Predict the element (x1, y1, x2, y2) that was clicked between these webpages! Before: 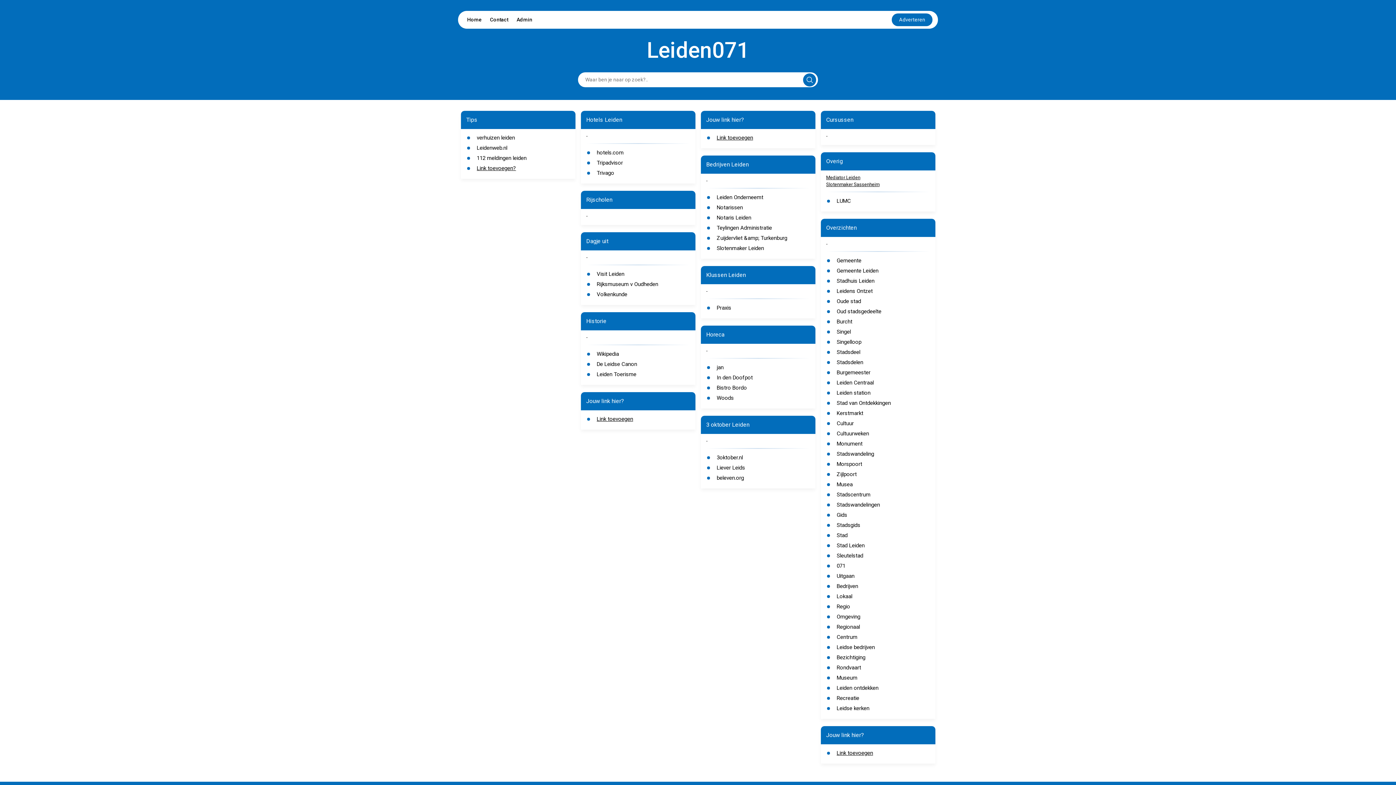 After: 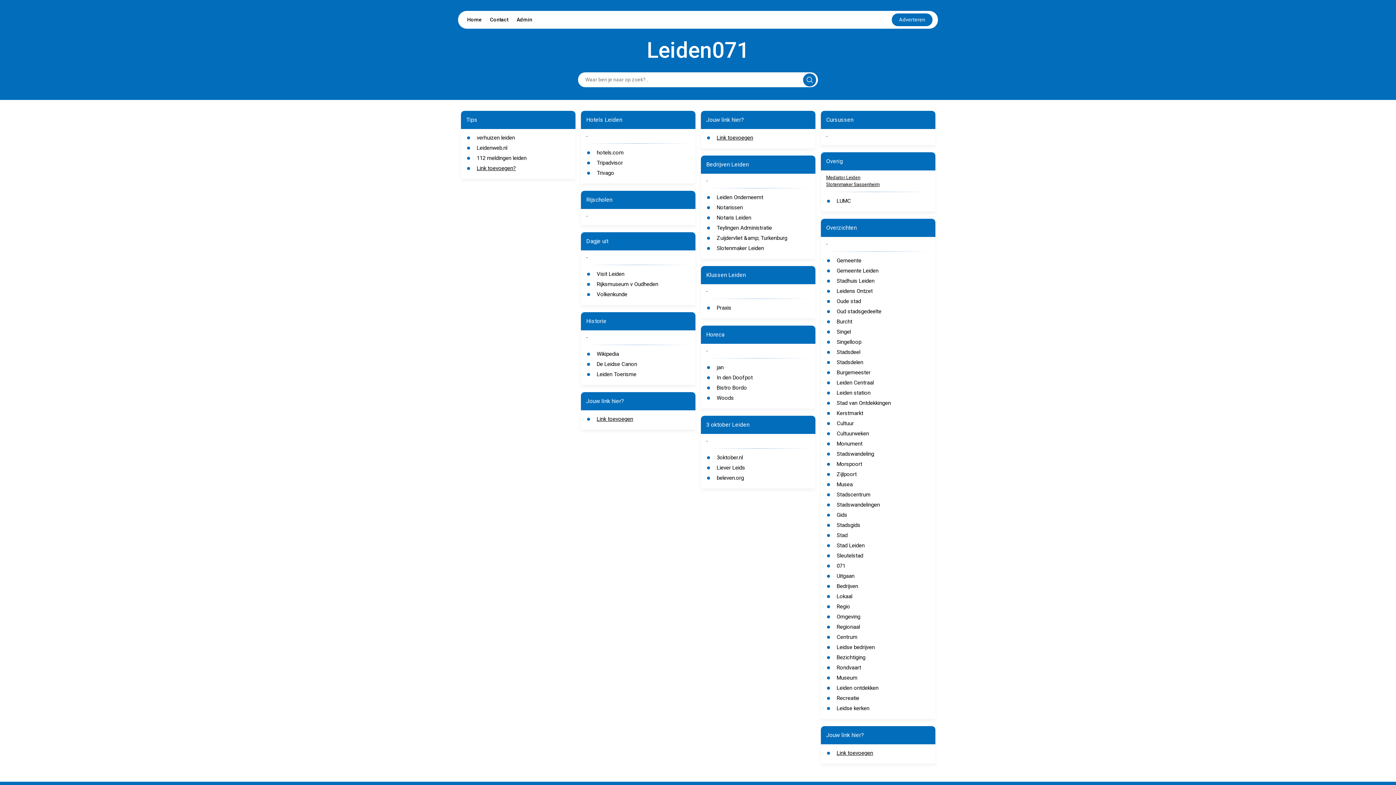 Action: bbox: (716, 304, 731, 311) label: Praxis